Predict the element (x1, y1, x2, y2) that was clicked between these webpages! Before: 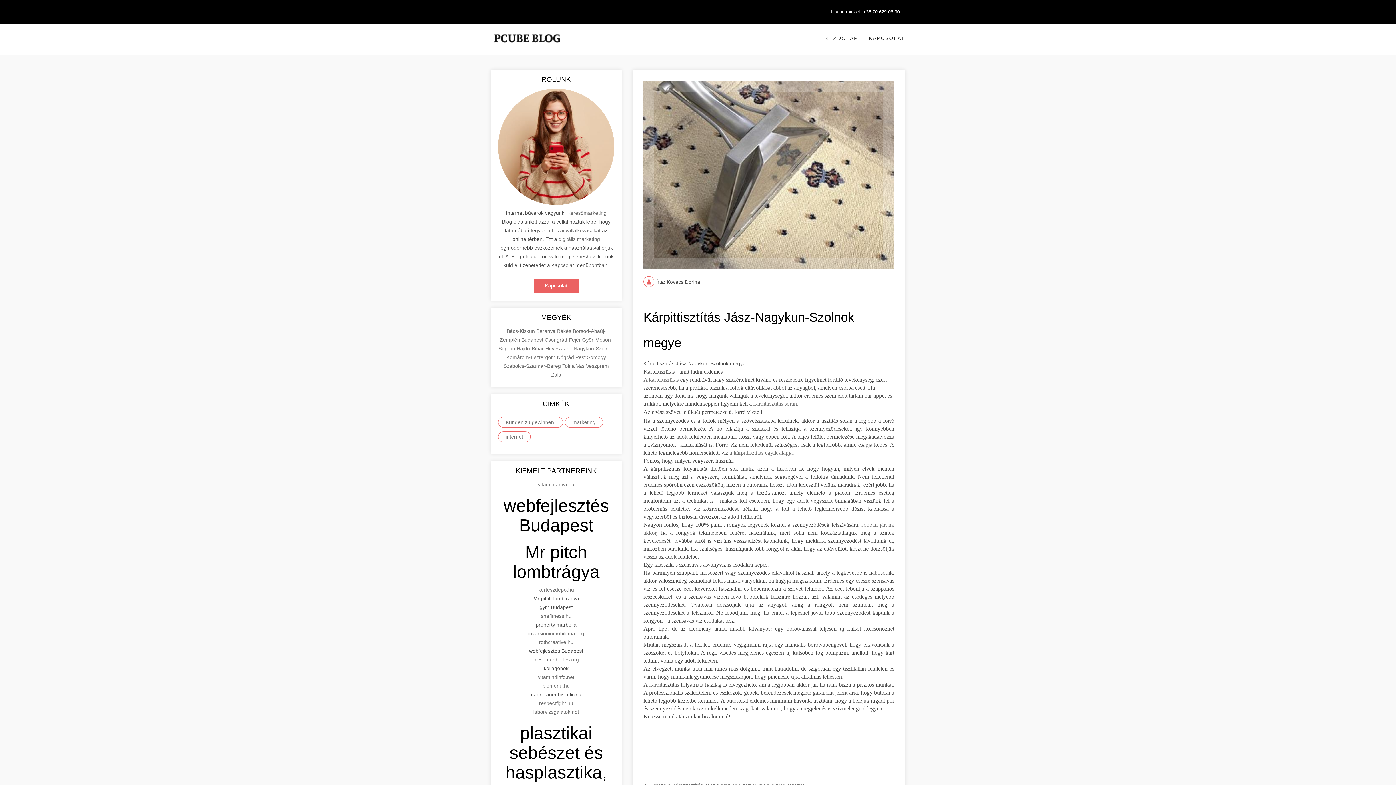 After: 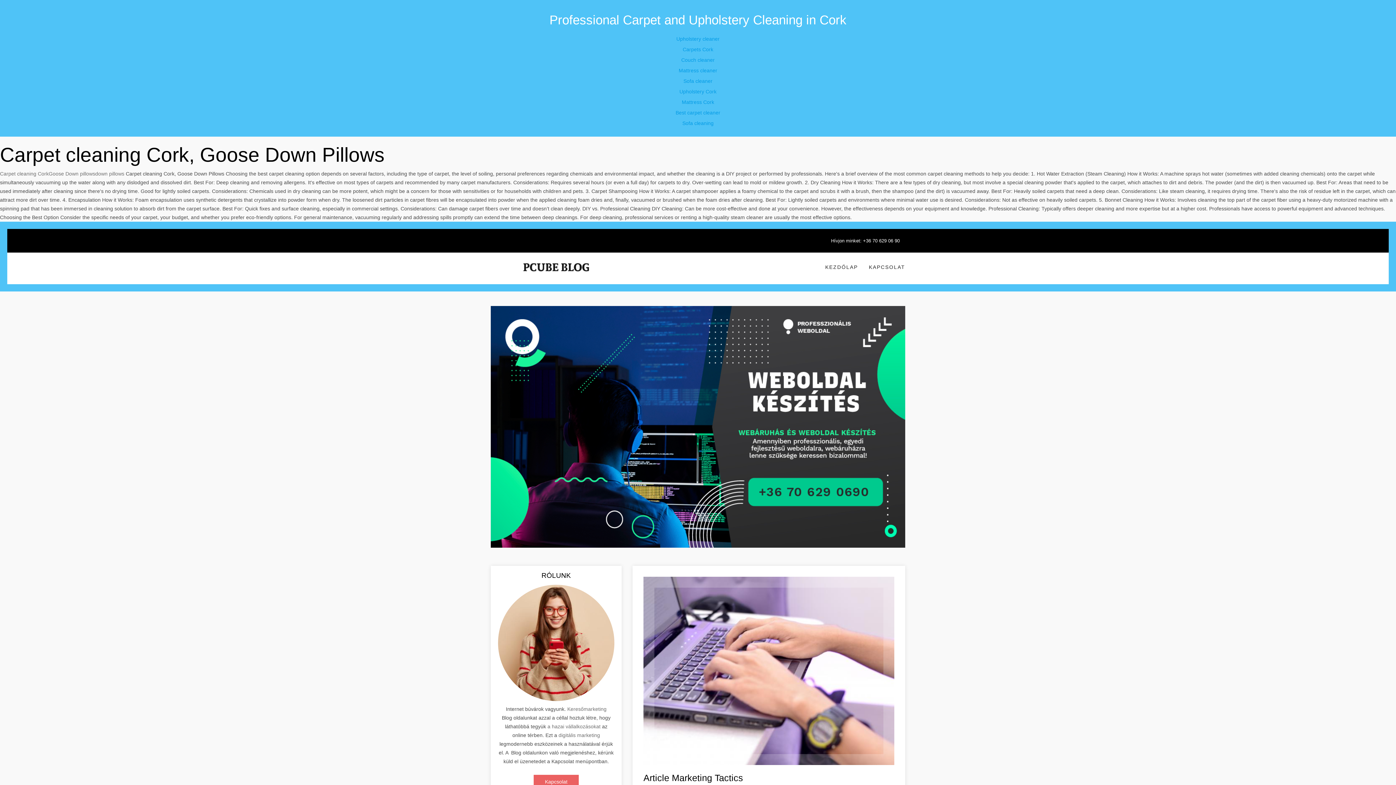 Action: label: marketing bbox: (565, 417, 603, 428)